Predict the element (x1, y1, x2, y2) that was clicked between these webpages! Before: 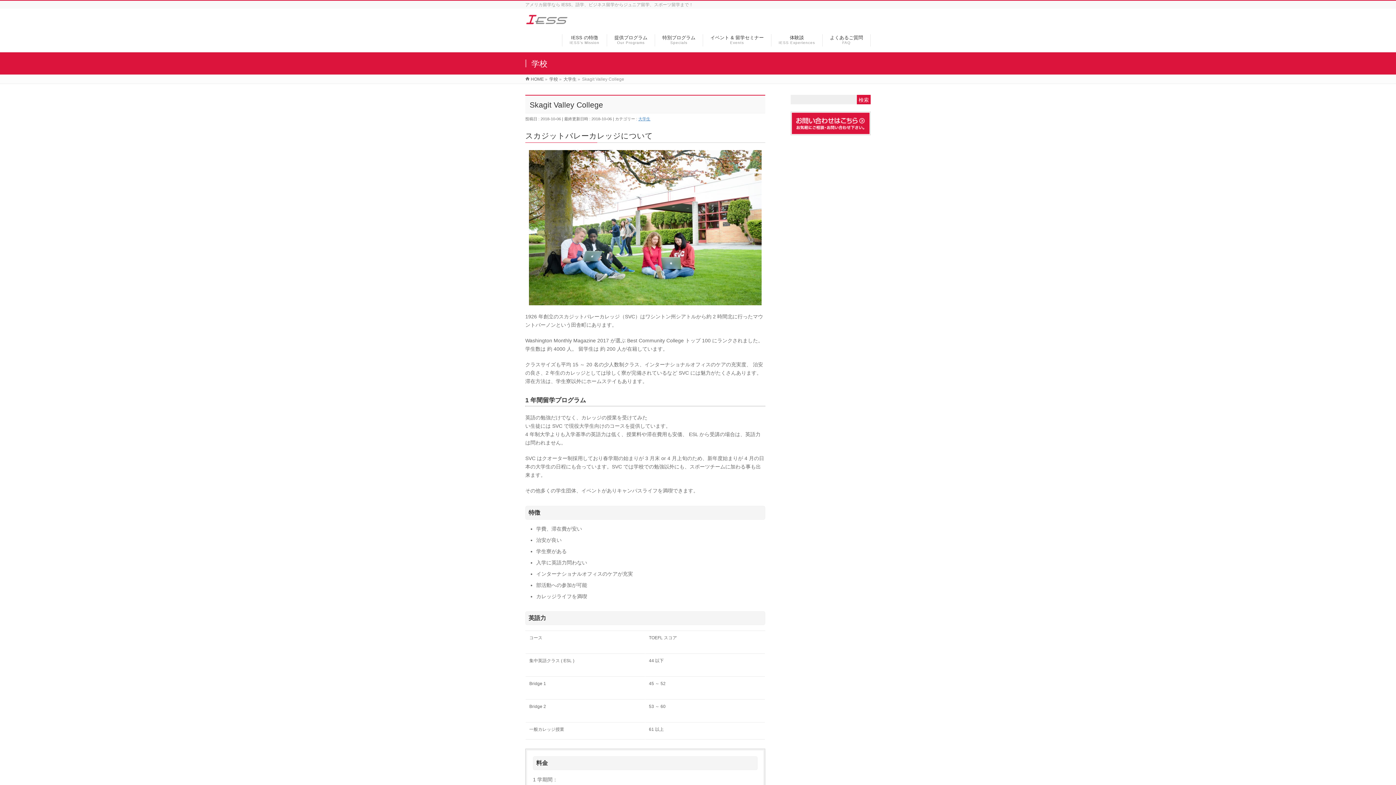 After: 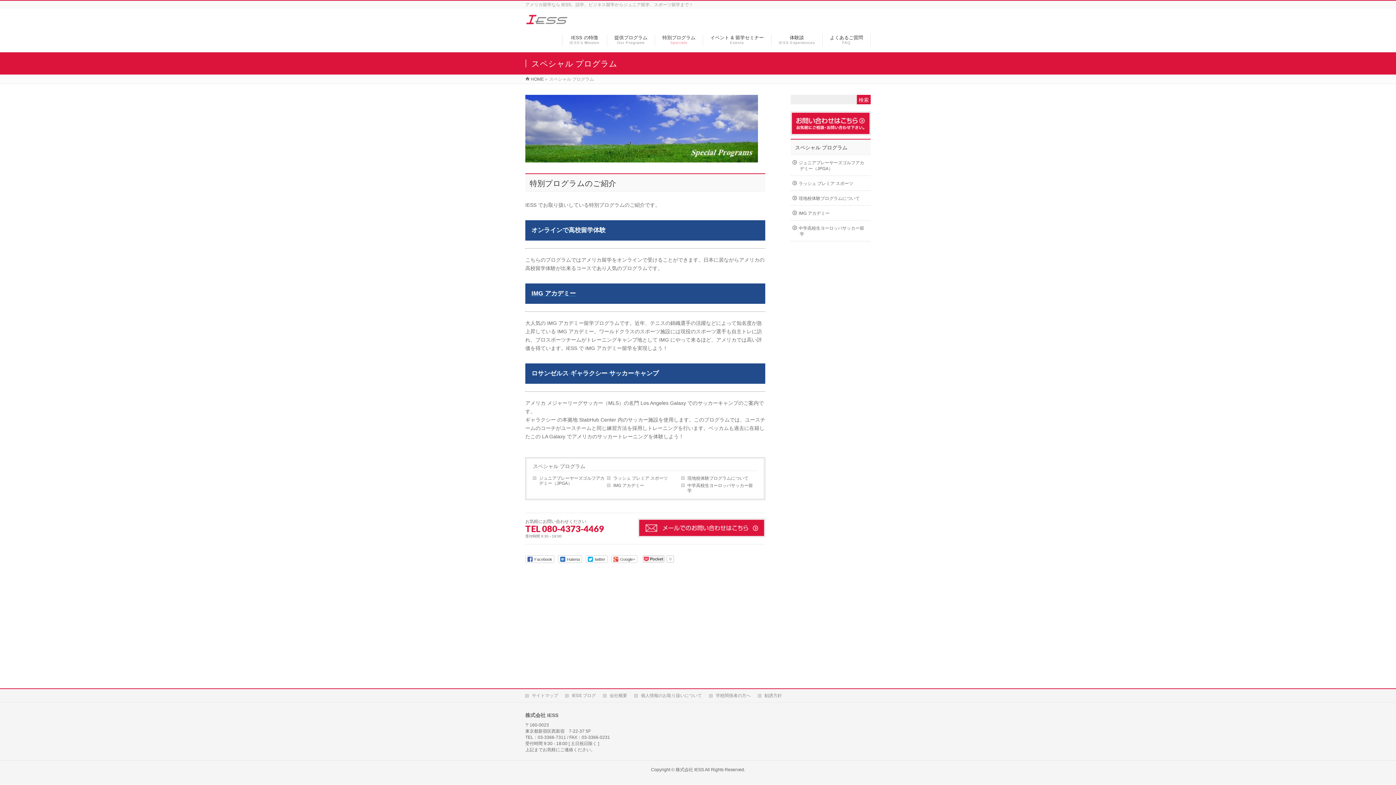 Action: bbox: (655, 34, 703, 46) label: 特別プログラム
Specials